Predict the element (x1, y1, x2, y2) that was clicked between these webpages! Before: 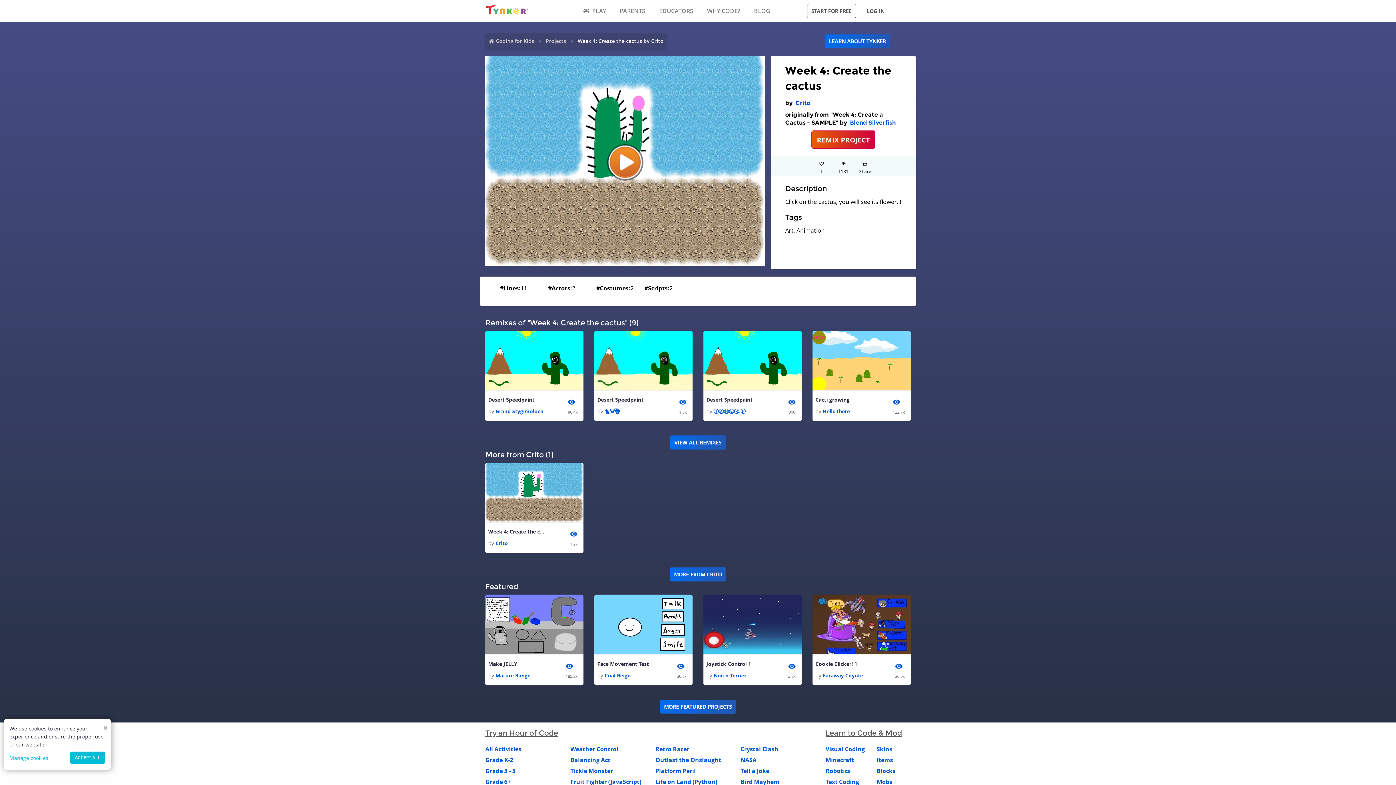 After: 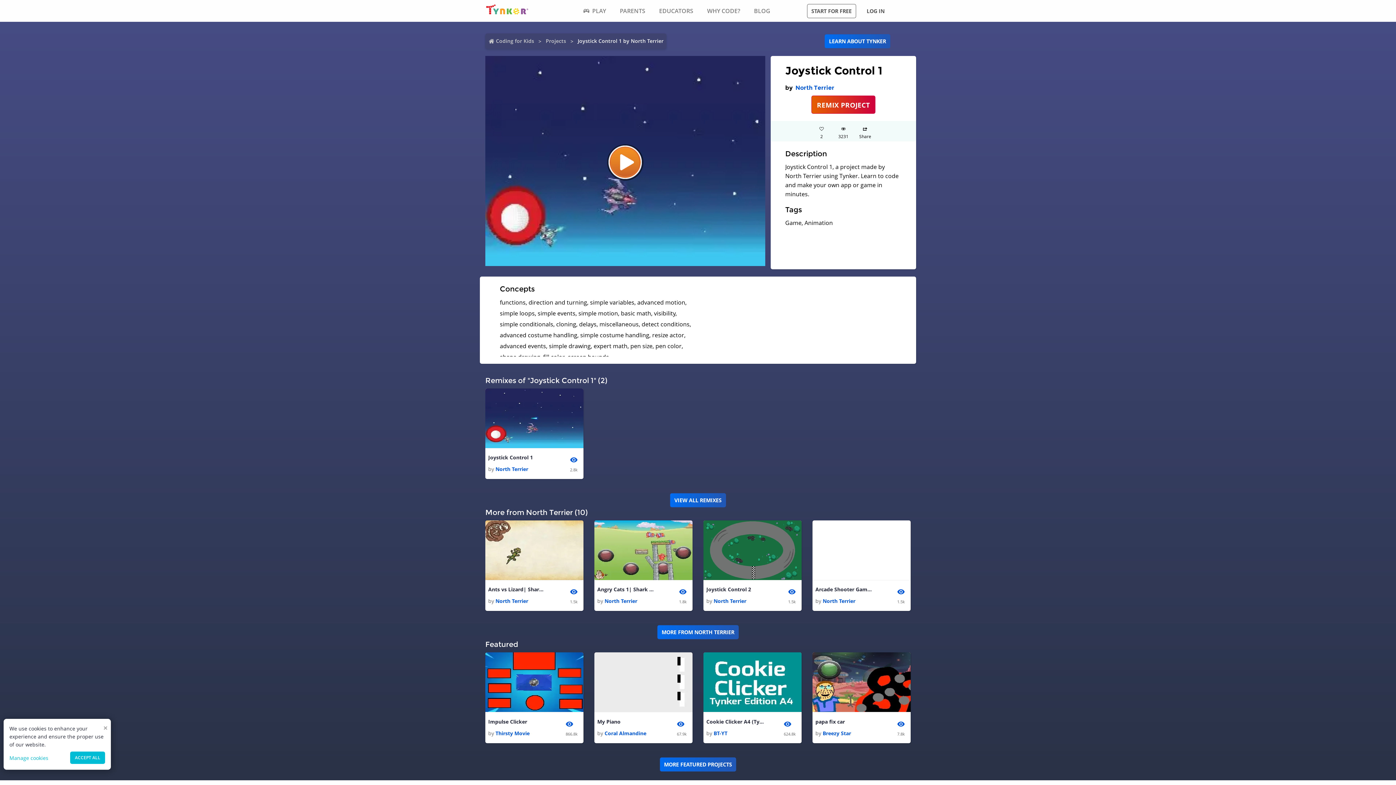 Action: bbox: (703, 595, 801, 654)